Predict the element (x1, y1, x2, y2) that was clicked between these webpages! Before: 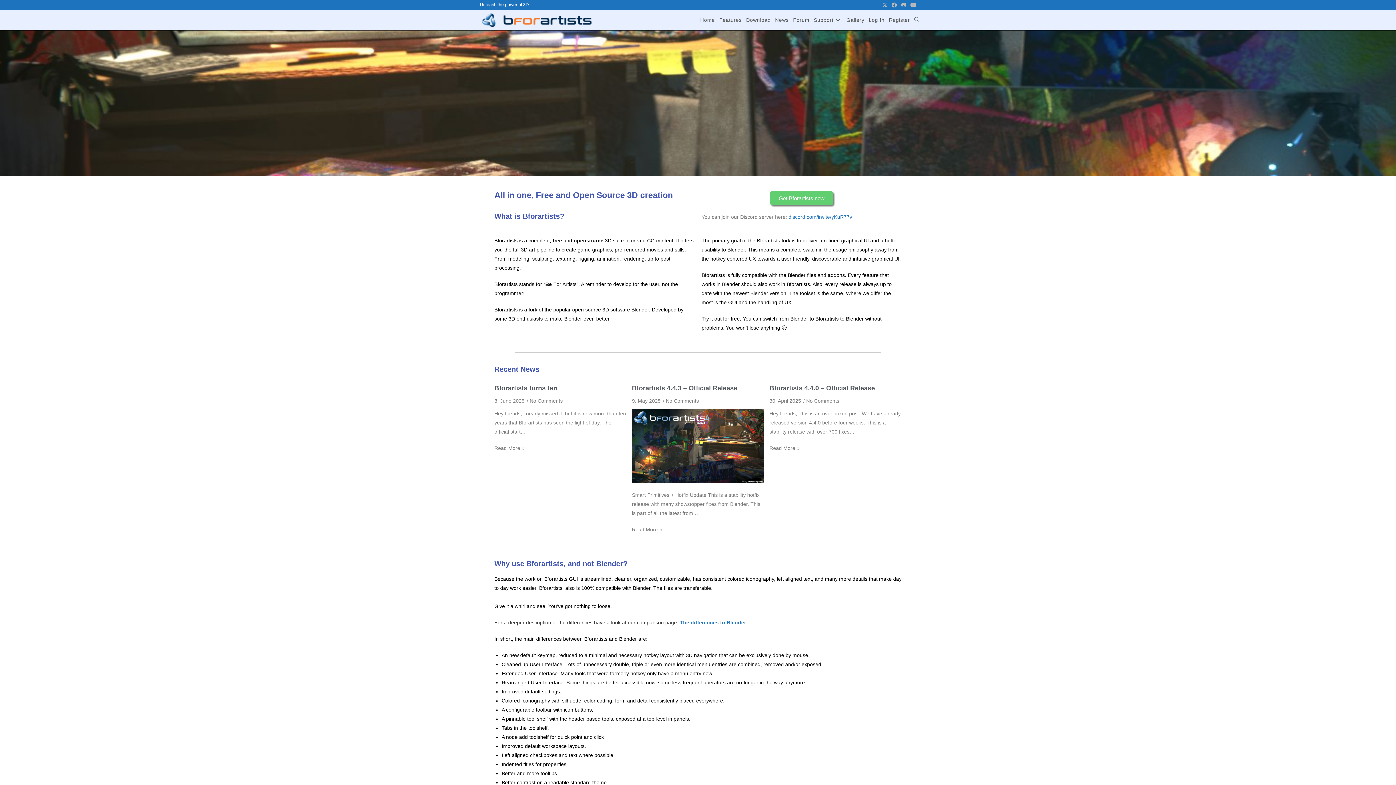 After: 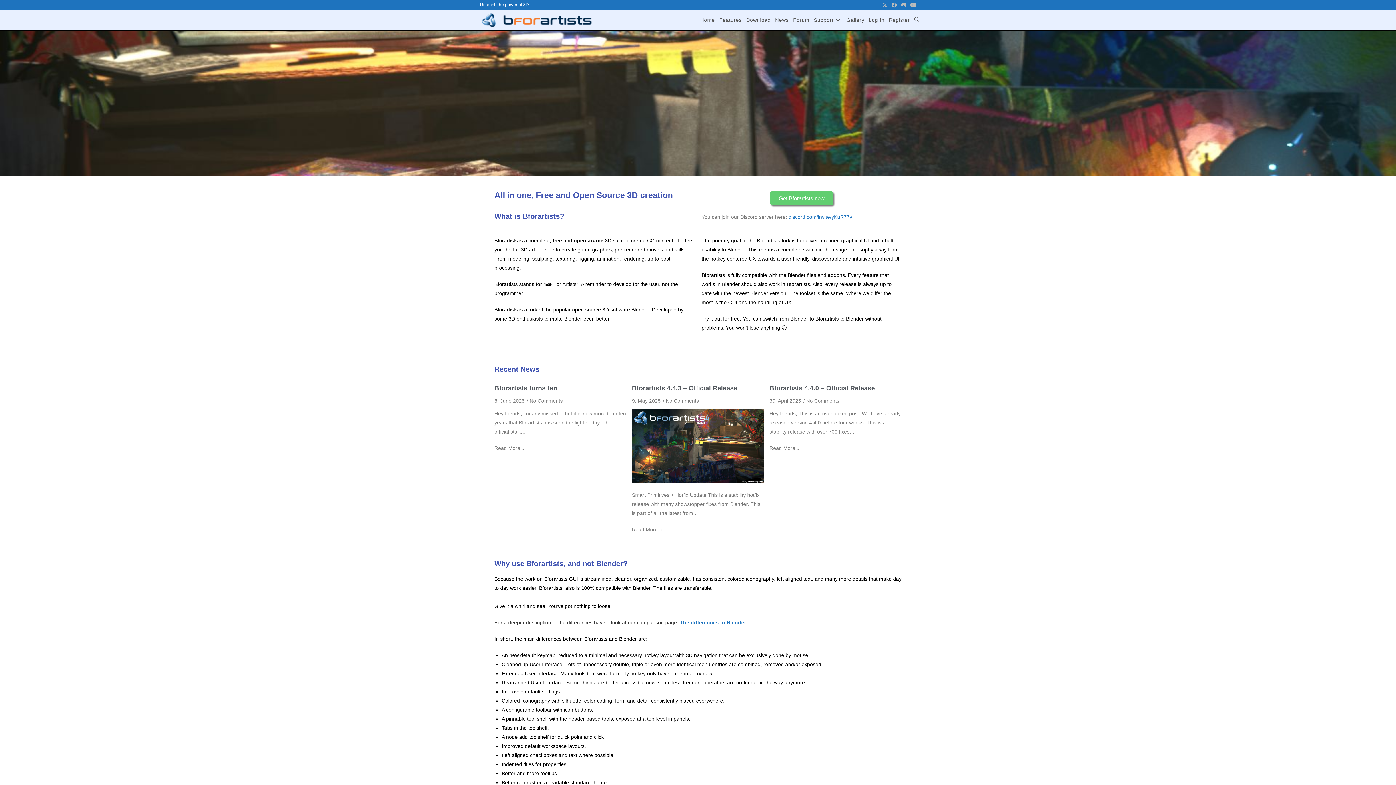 Action: label: X (opens in a new tab) bbox: (880, 1, 889, 8)